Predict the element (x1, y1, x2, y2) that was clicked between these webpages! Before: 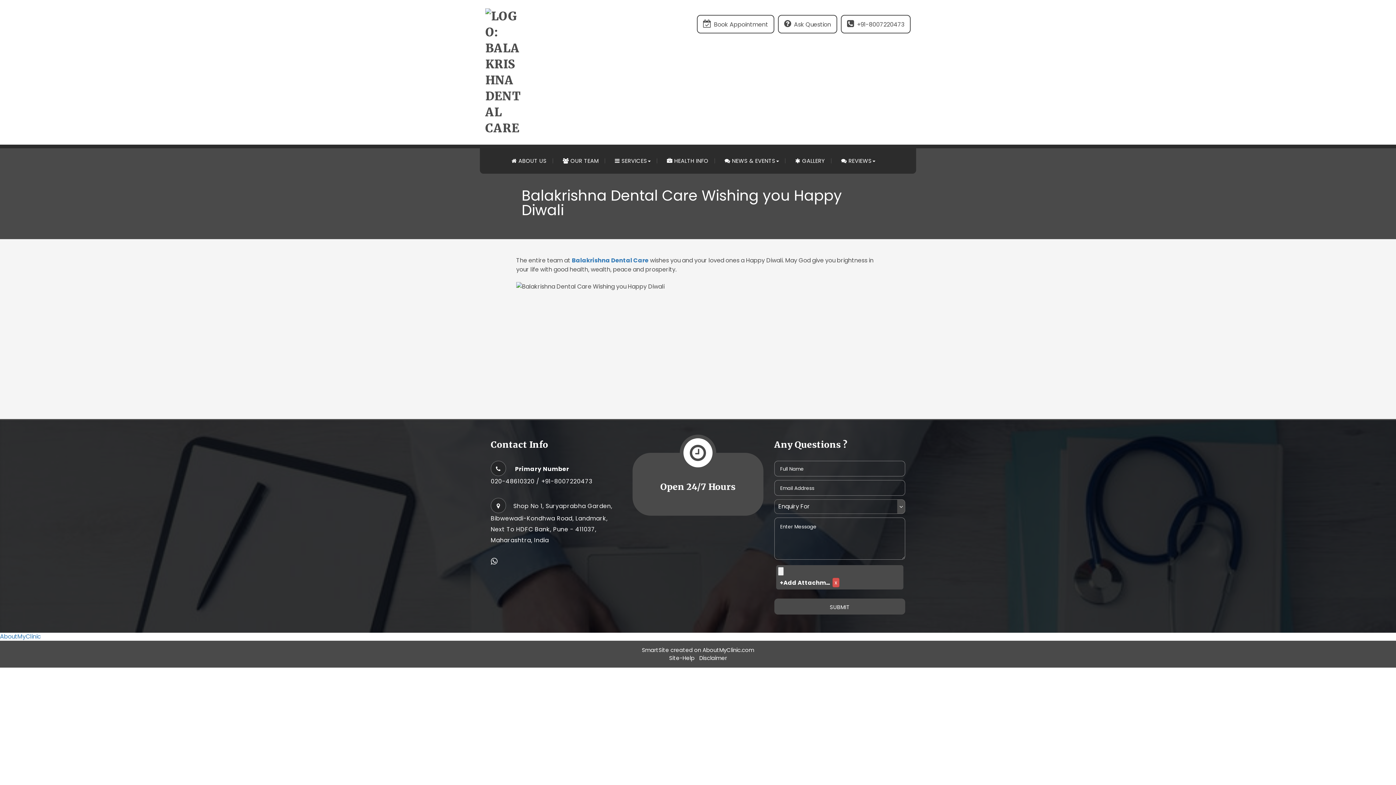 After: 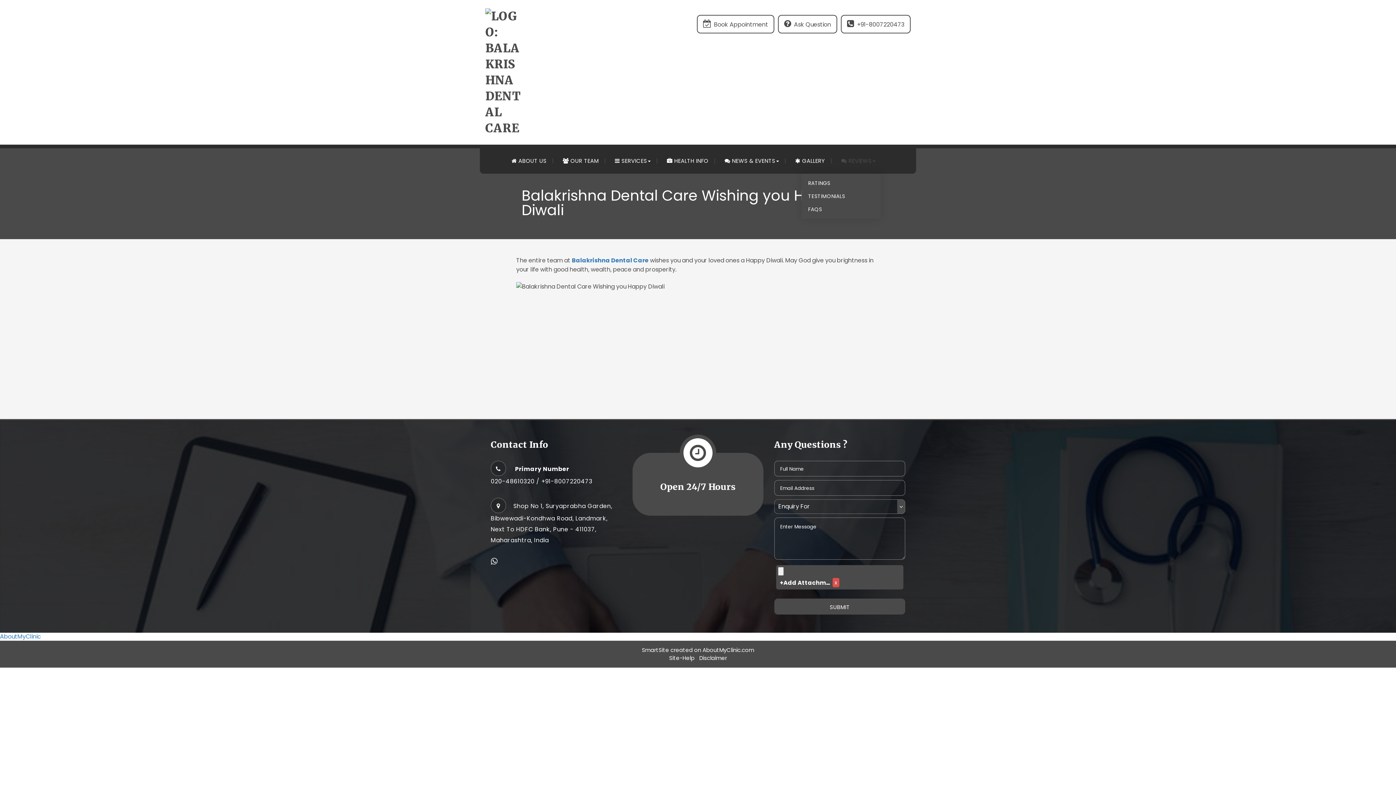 Action: label:  REVIEWS bbox: (841, 154, 881, 167)